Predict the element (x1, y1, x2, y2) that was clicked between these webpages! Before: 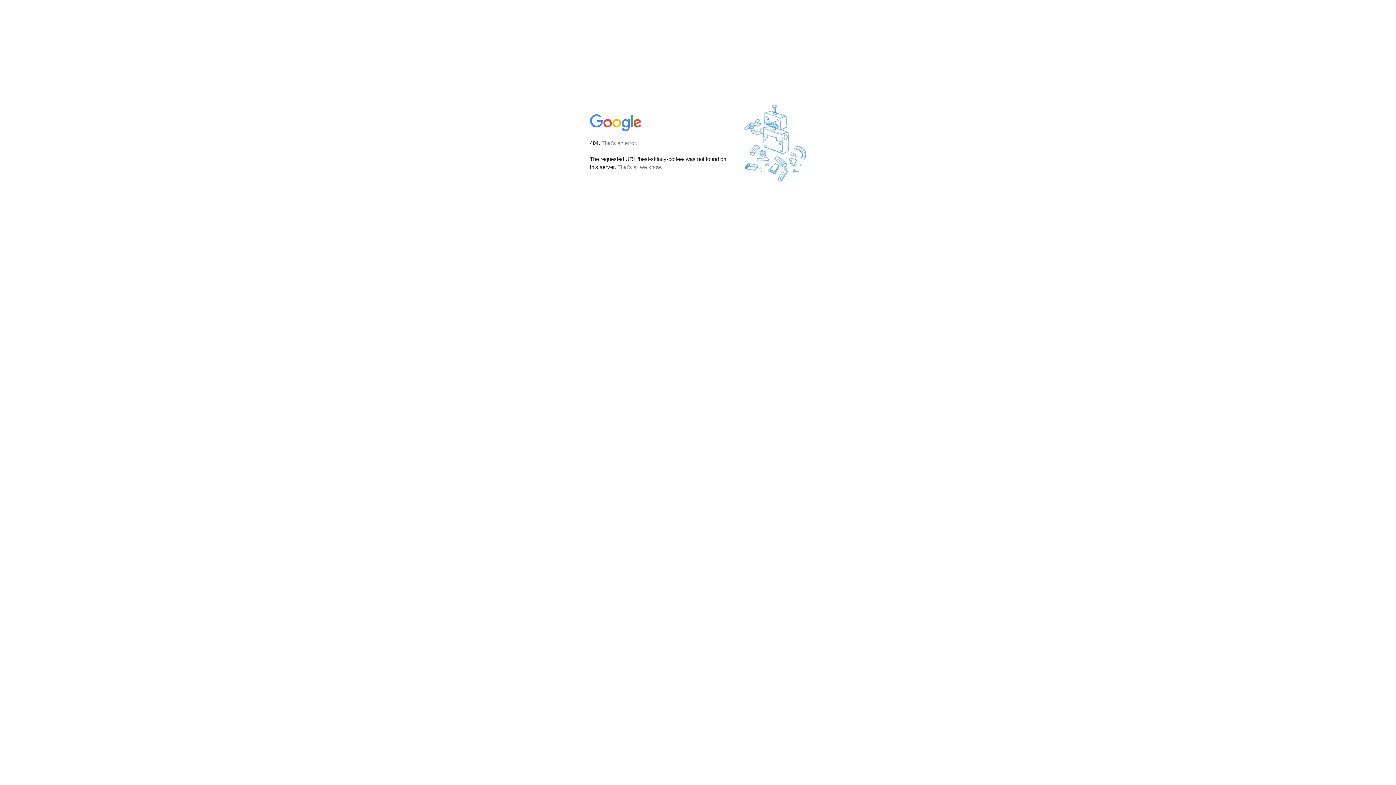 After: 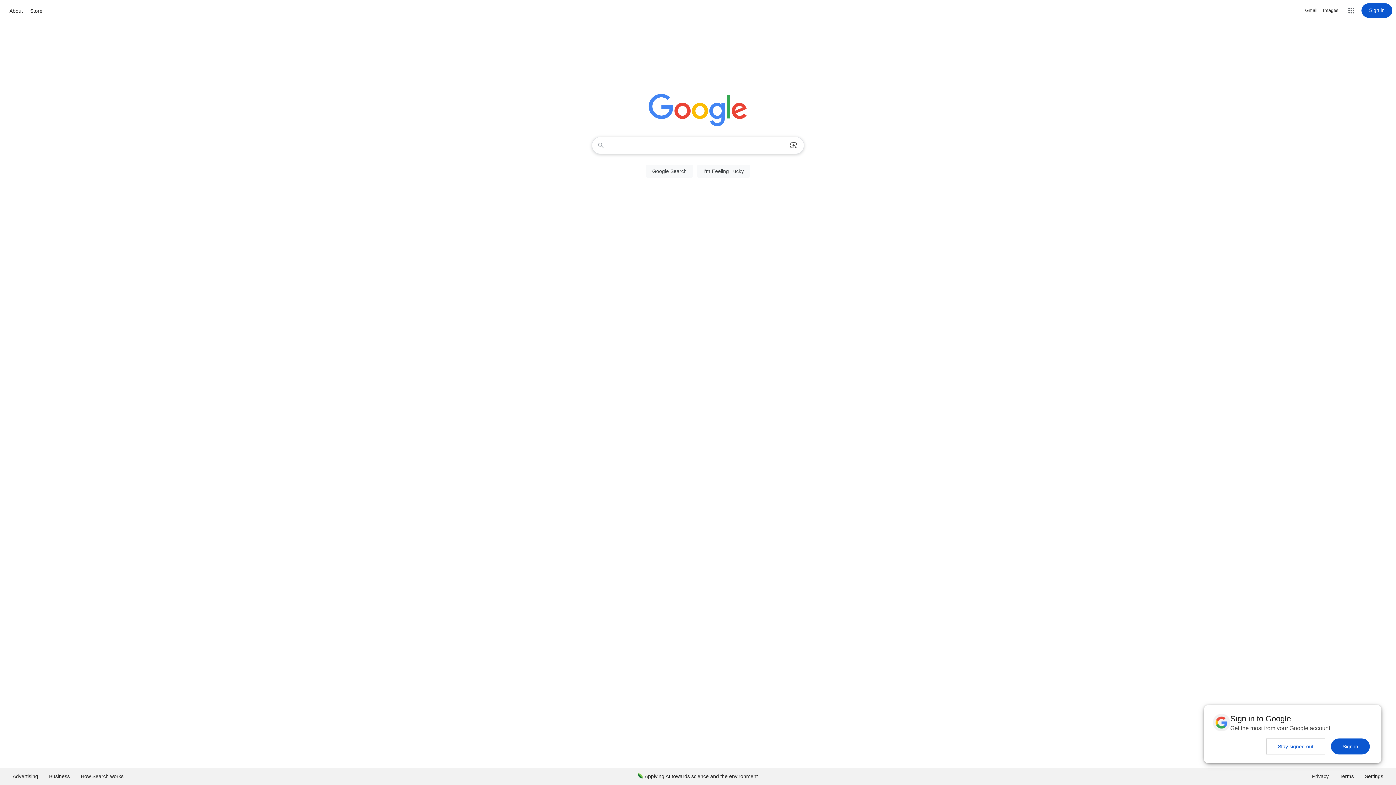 Action: bbox: (590, 127, 642, 134)